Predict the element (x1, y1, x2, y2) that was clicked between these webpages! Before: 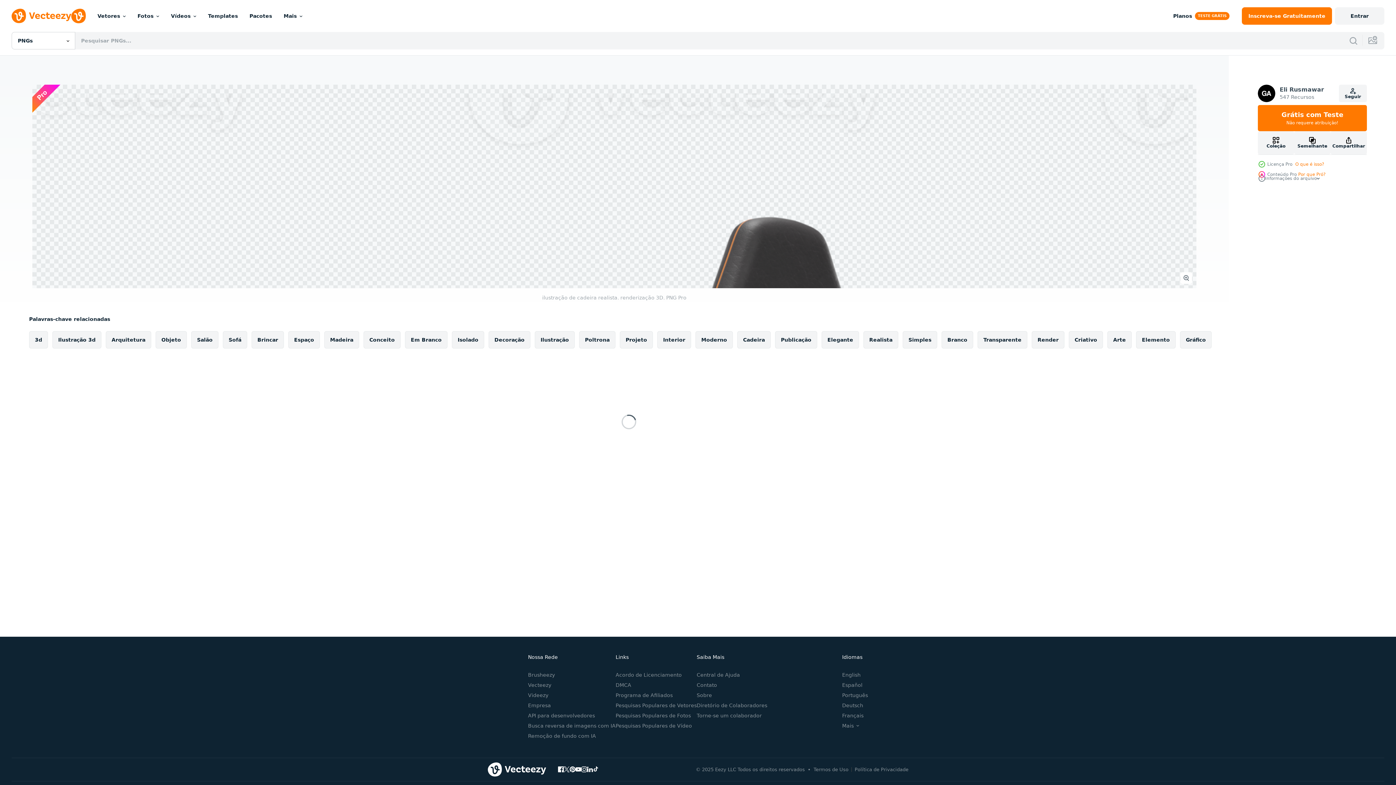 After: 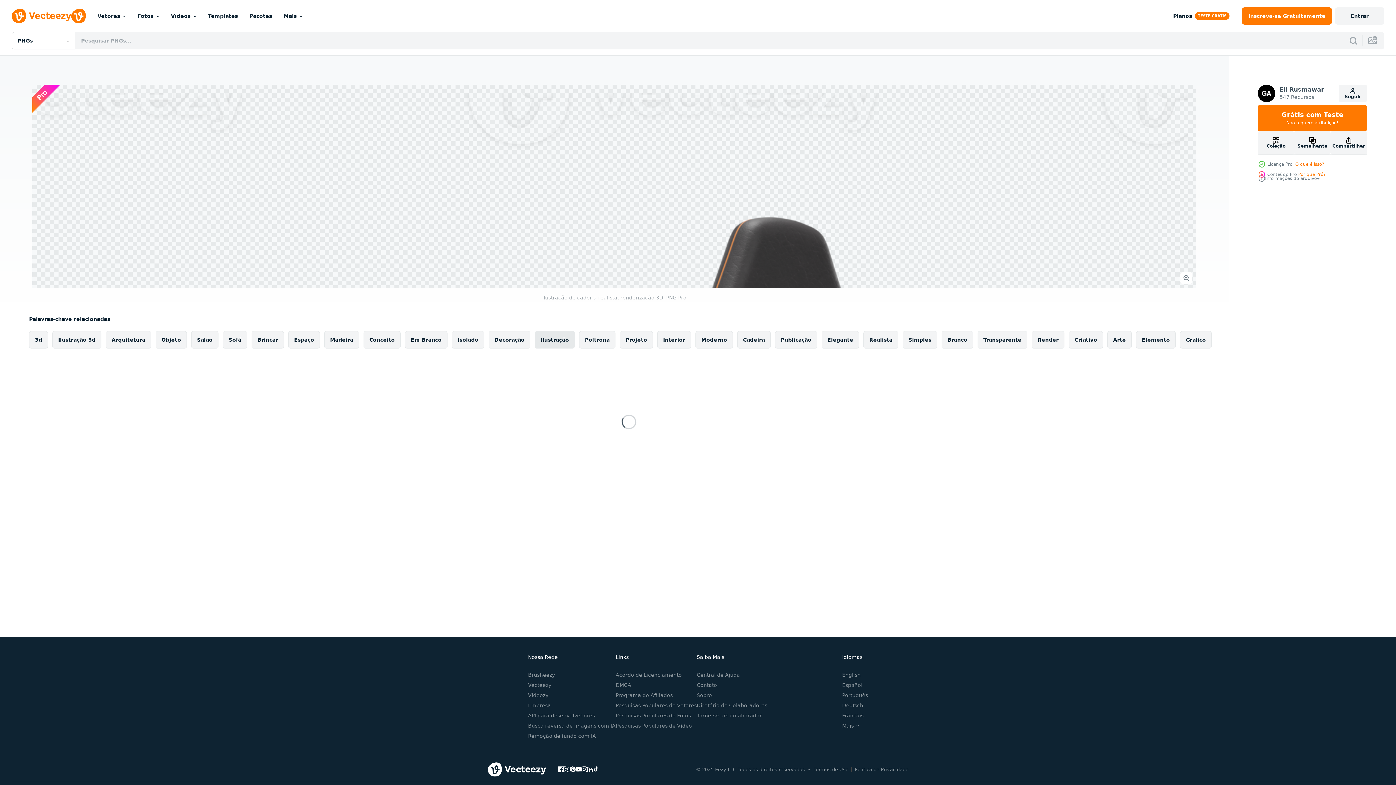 Action: label: Ilustração bbox: (534, 331, 574, 348)